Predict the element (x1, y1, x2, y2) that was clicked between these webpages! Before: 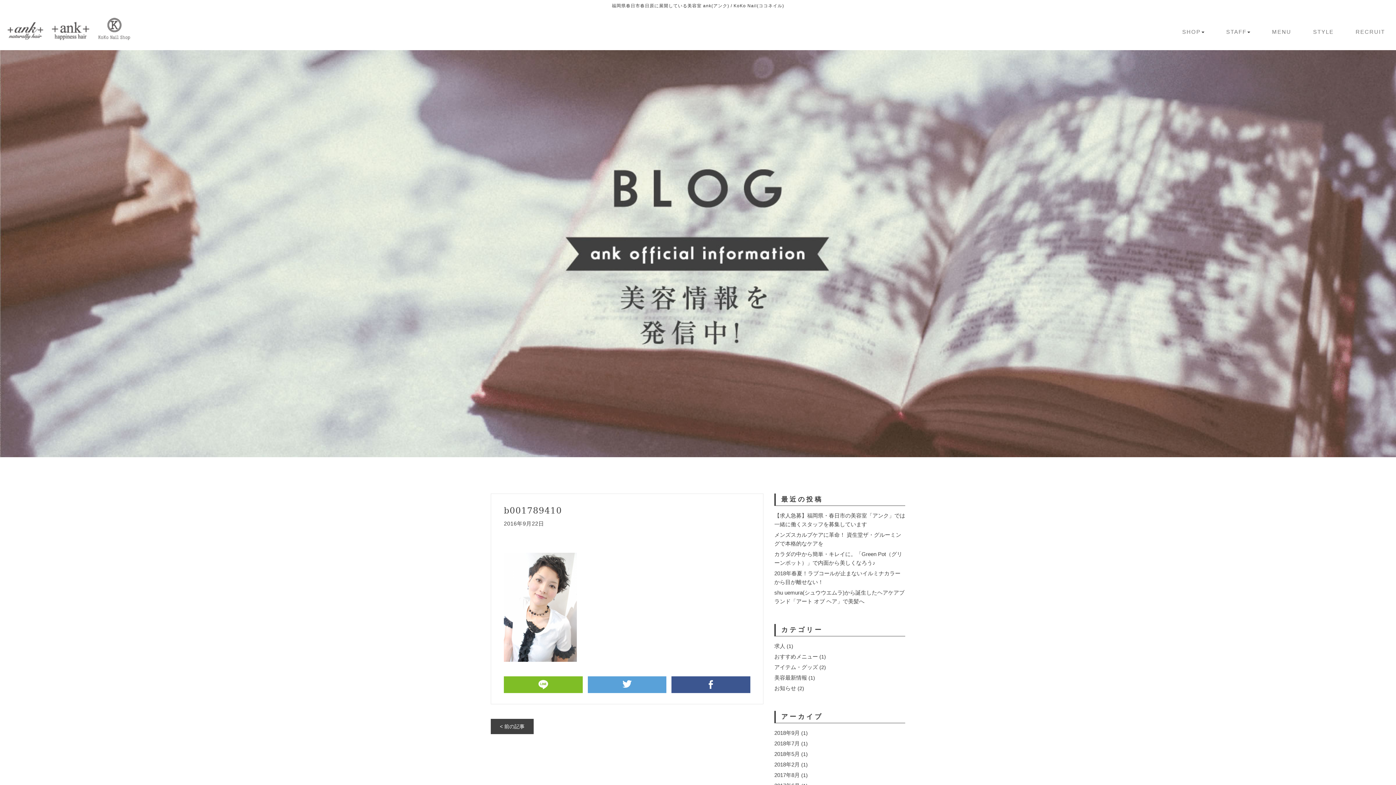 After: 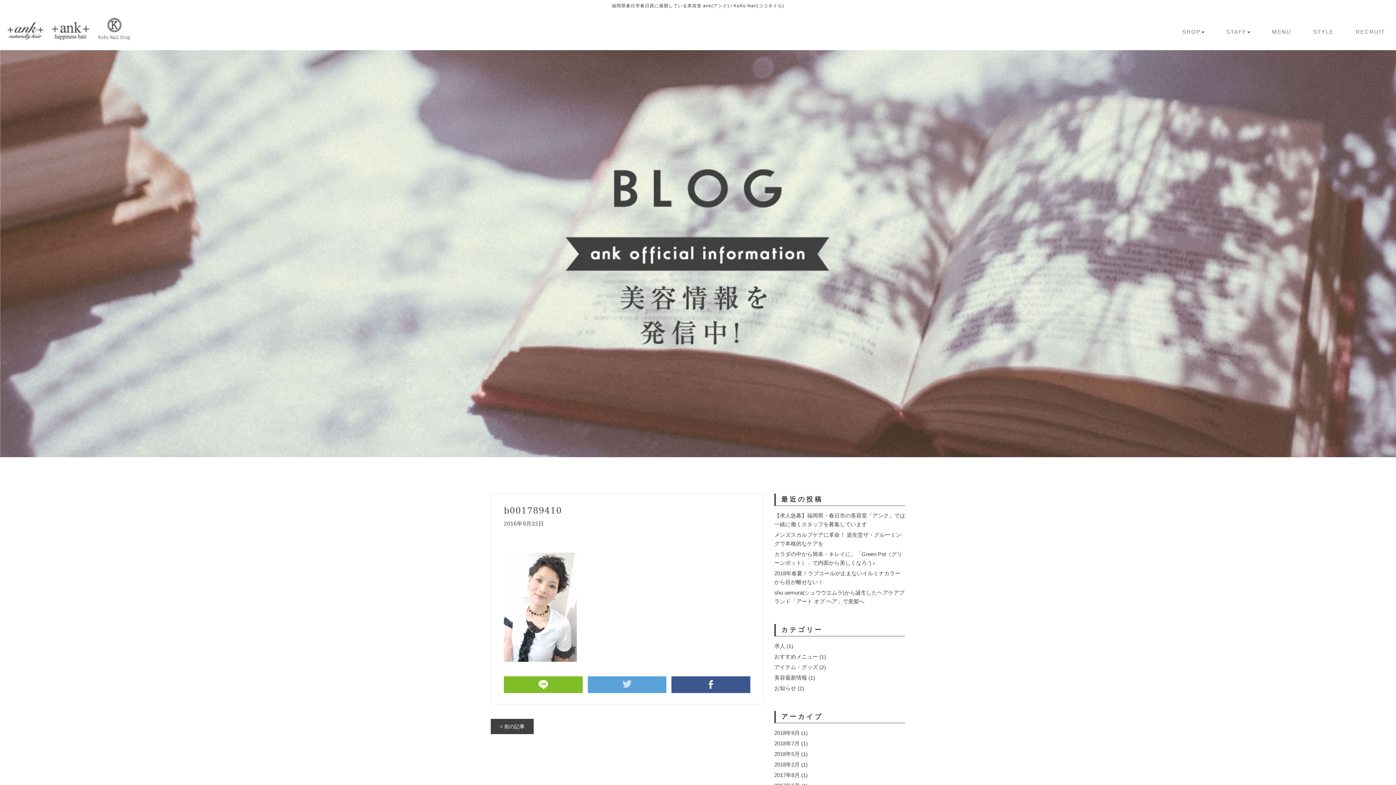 Action: bbox: (587, 676, 666, 693)